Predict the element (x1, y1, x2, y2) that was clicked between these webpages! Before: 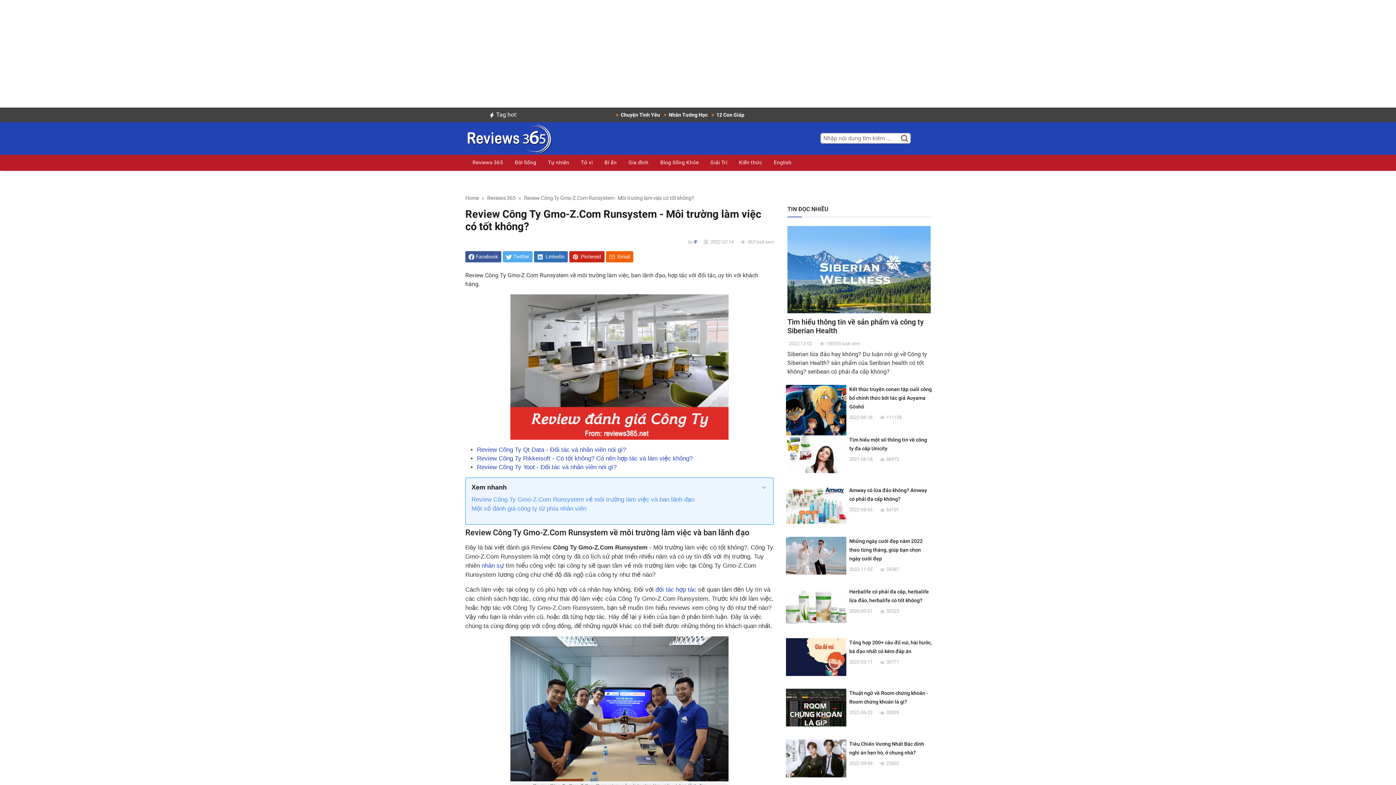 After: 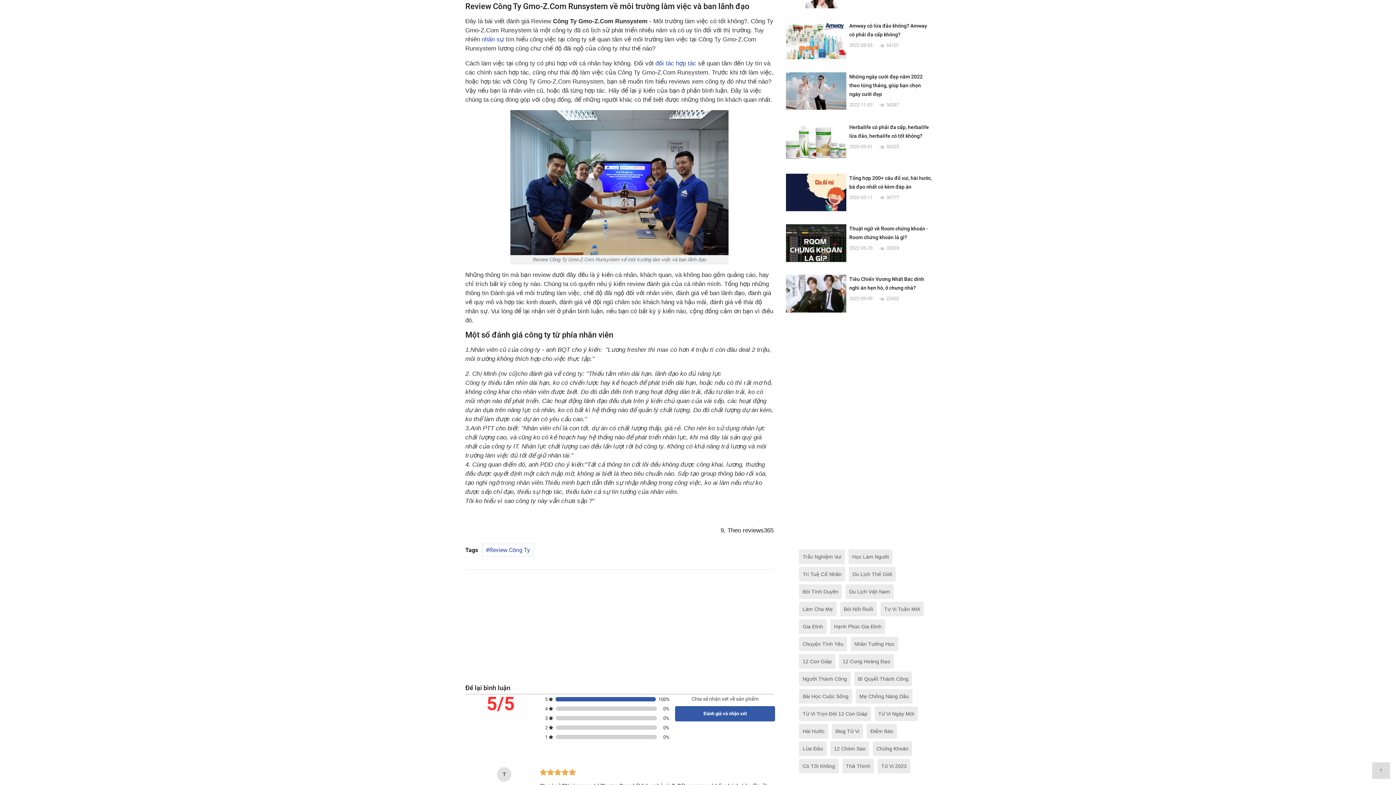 Action: label: Review Công Ty Gmo-Z.Com Runsystem về môi trường làm việc và ban lãnh đạo bbox: (468, 495, 771, 504)